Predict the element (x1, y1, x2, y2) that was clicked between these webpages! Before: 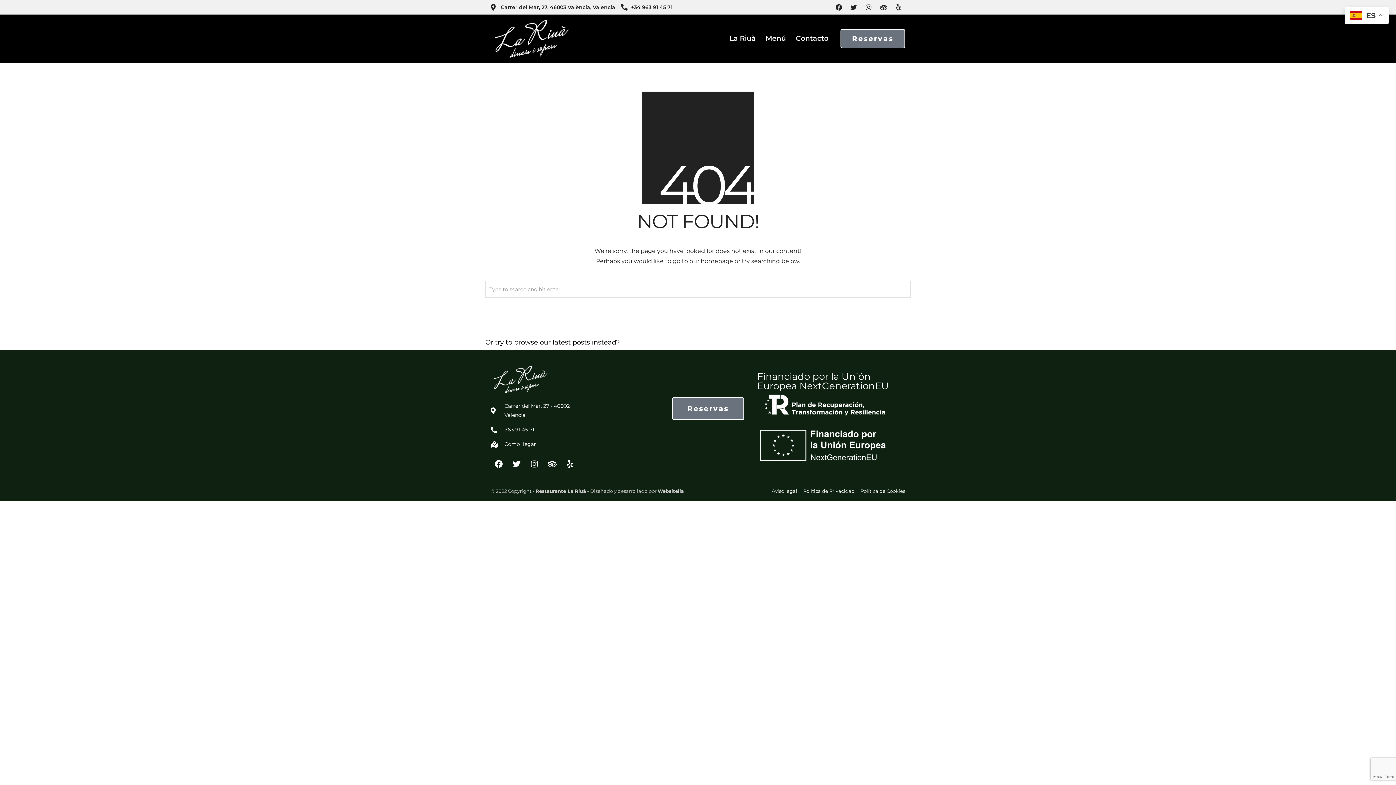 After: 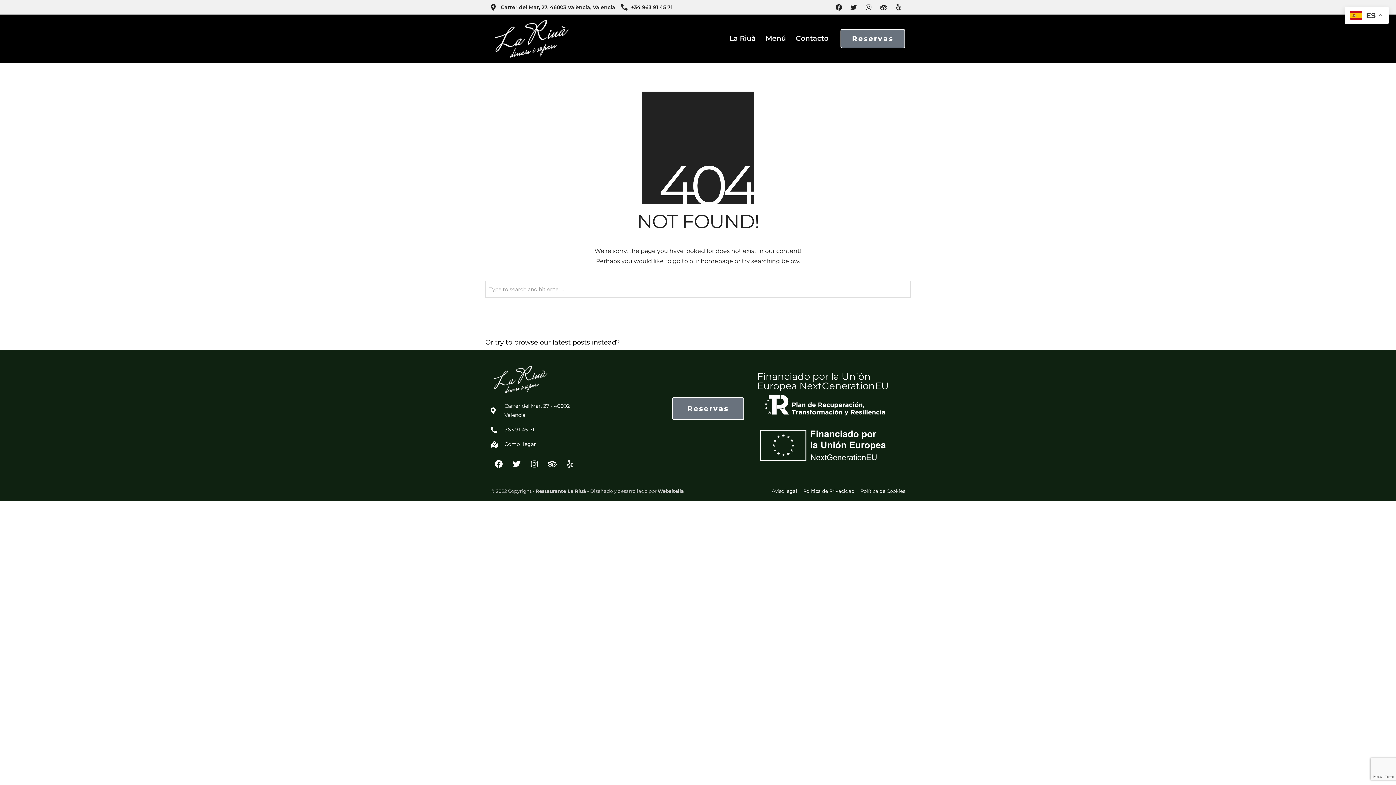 Action: bbox: (562, 456, 578, 472) label: Yelp